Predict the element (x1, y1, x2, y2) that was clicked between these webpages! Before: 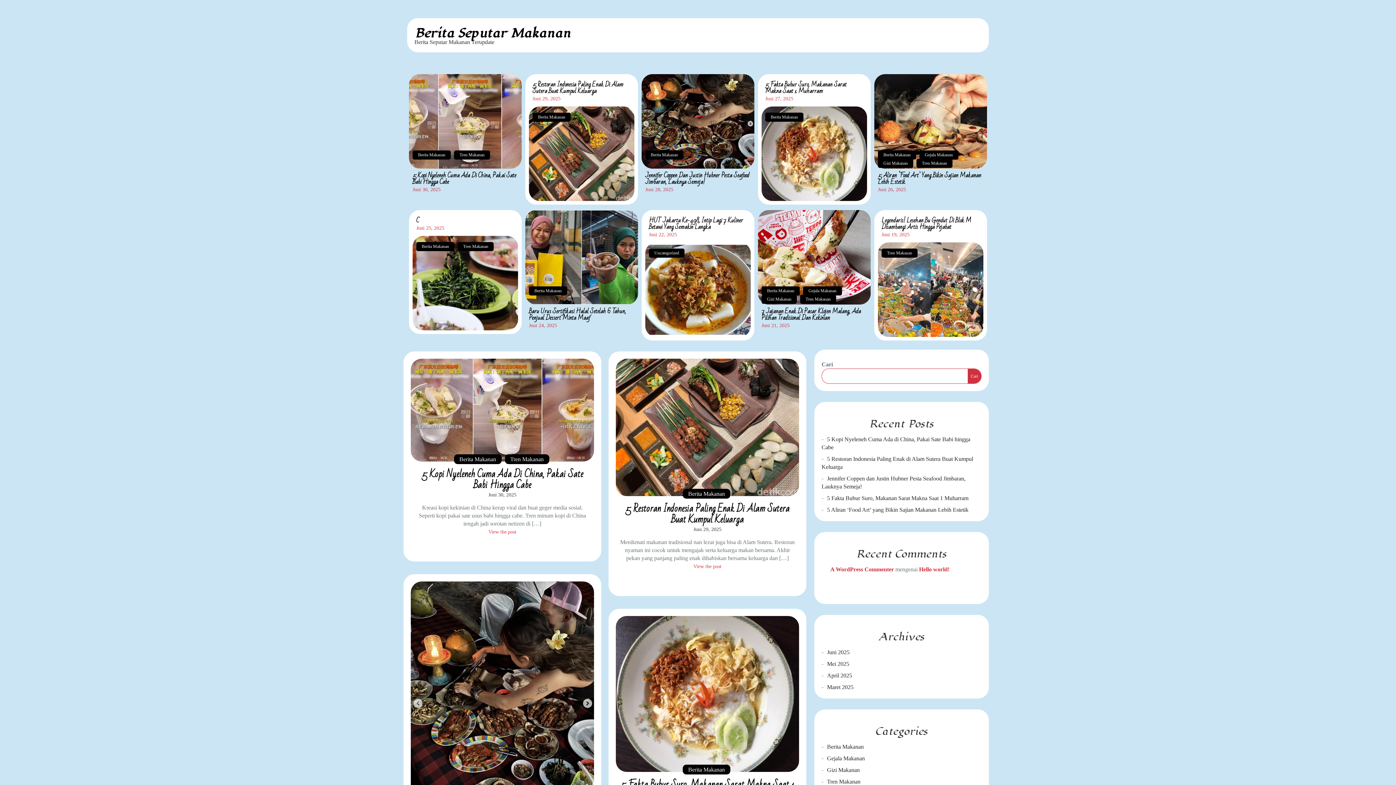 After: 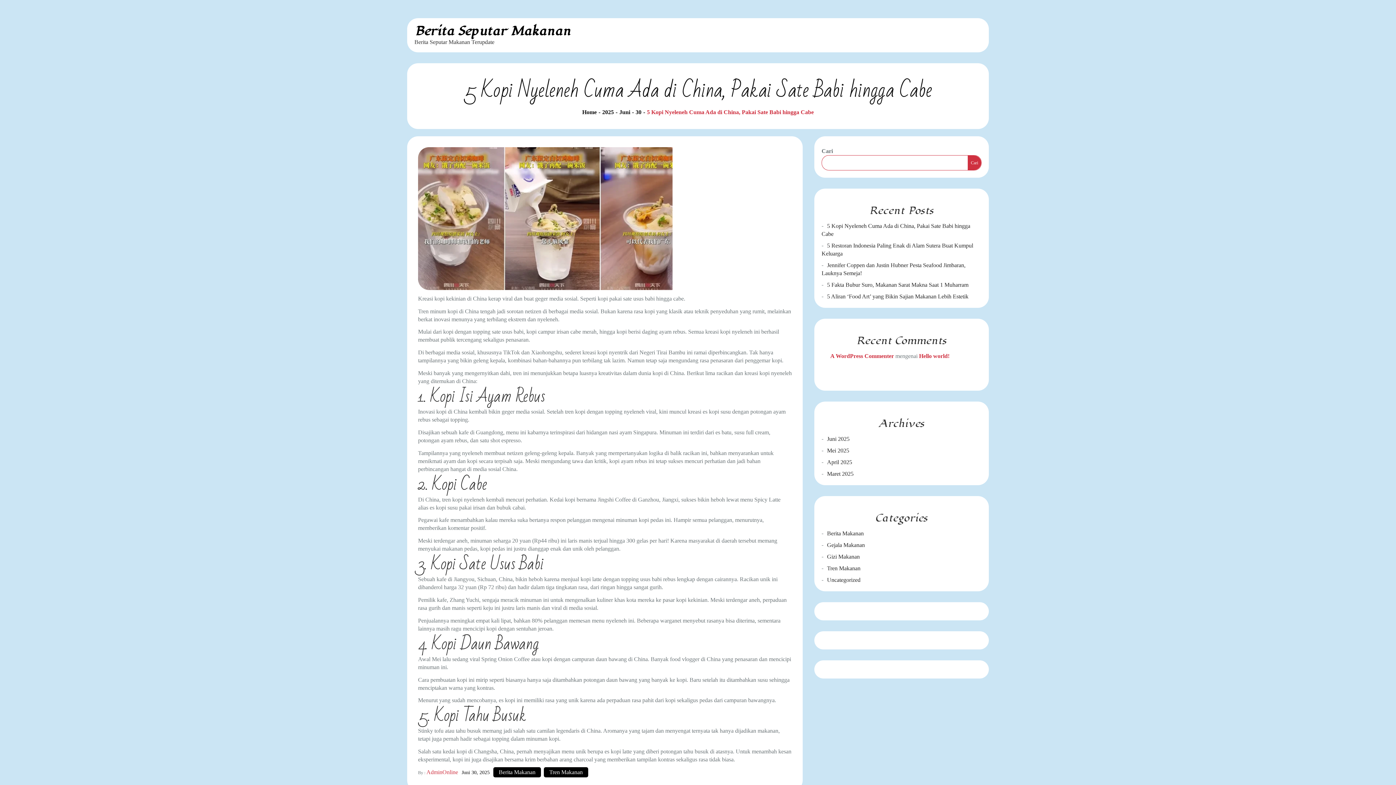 Action: label: 5 Kopi Nyeleneh Cuma Ada Di China, Pakai Sate Babi Hingga Cabe bbox: (421, 465, 583, 494)